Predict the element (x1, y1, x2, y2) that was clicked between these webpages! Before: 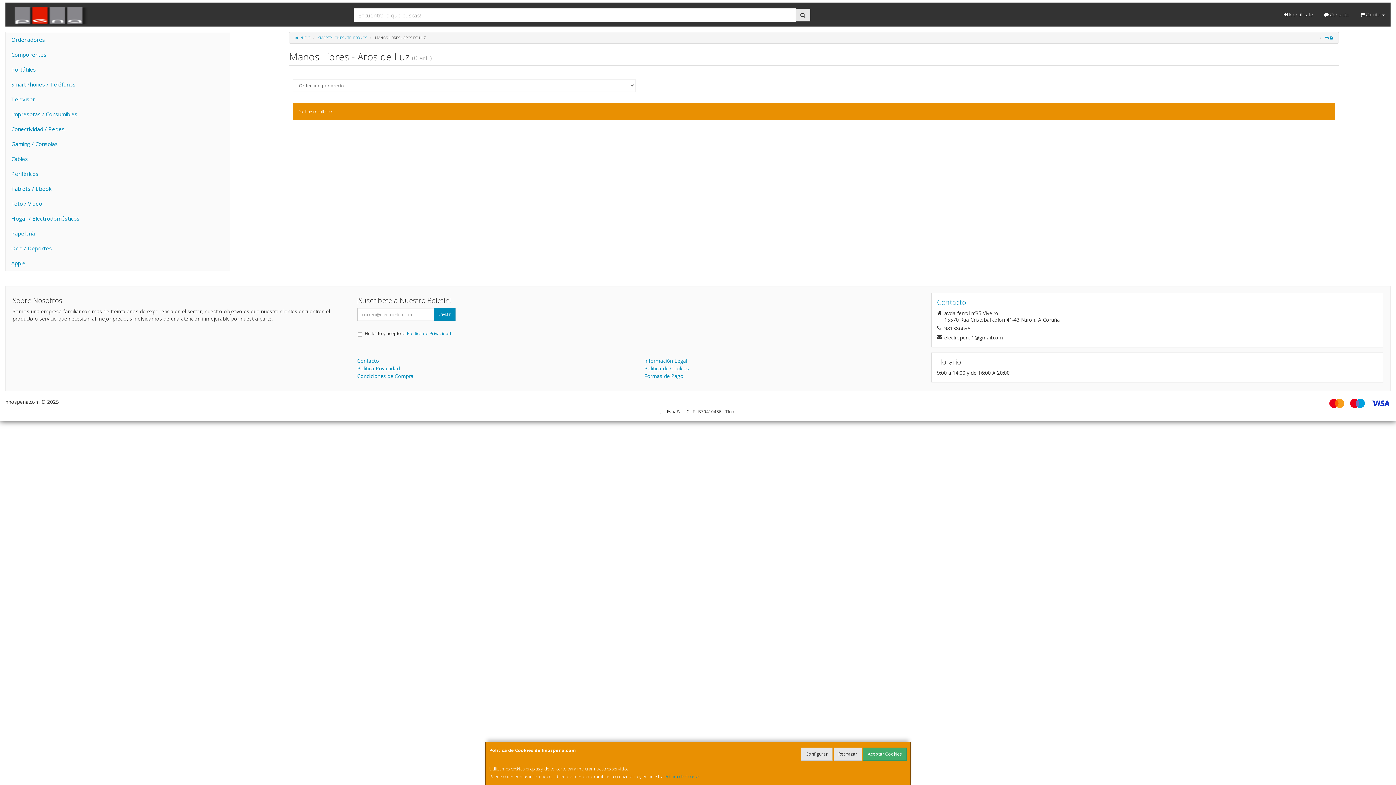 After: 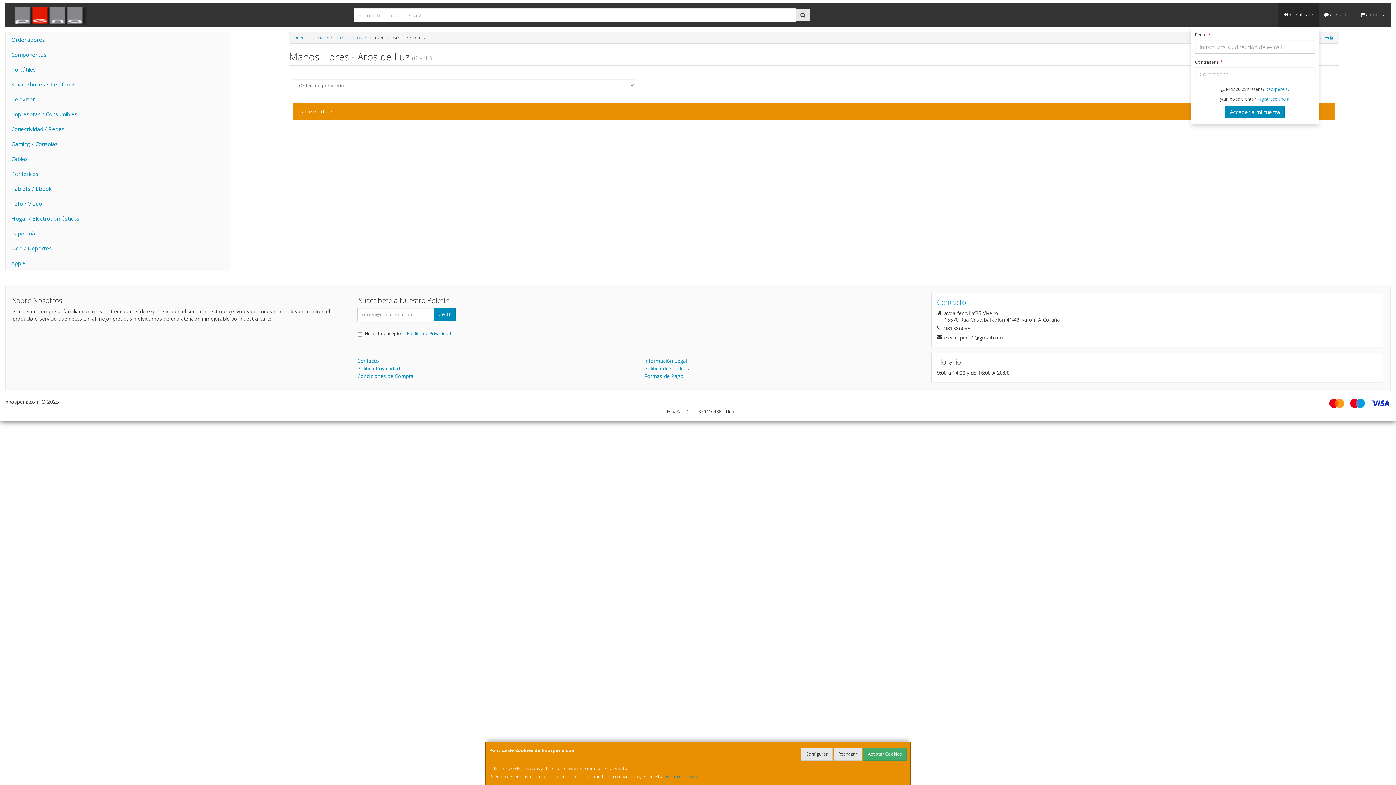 Action: label:  Identifícate bbox: (1278, 2, 1318, 26)